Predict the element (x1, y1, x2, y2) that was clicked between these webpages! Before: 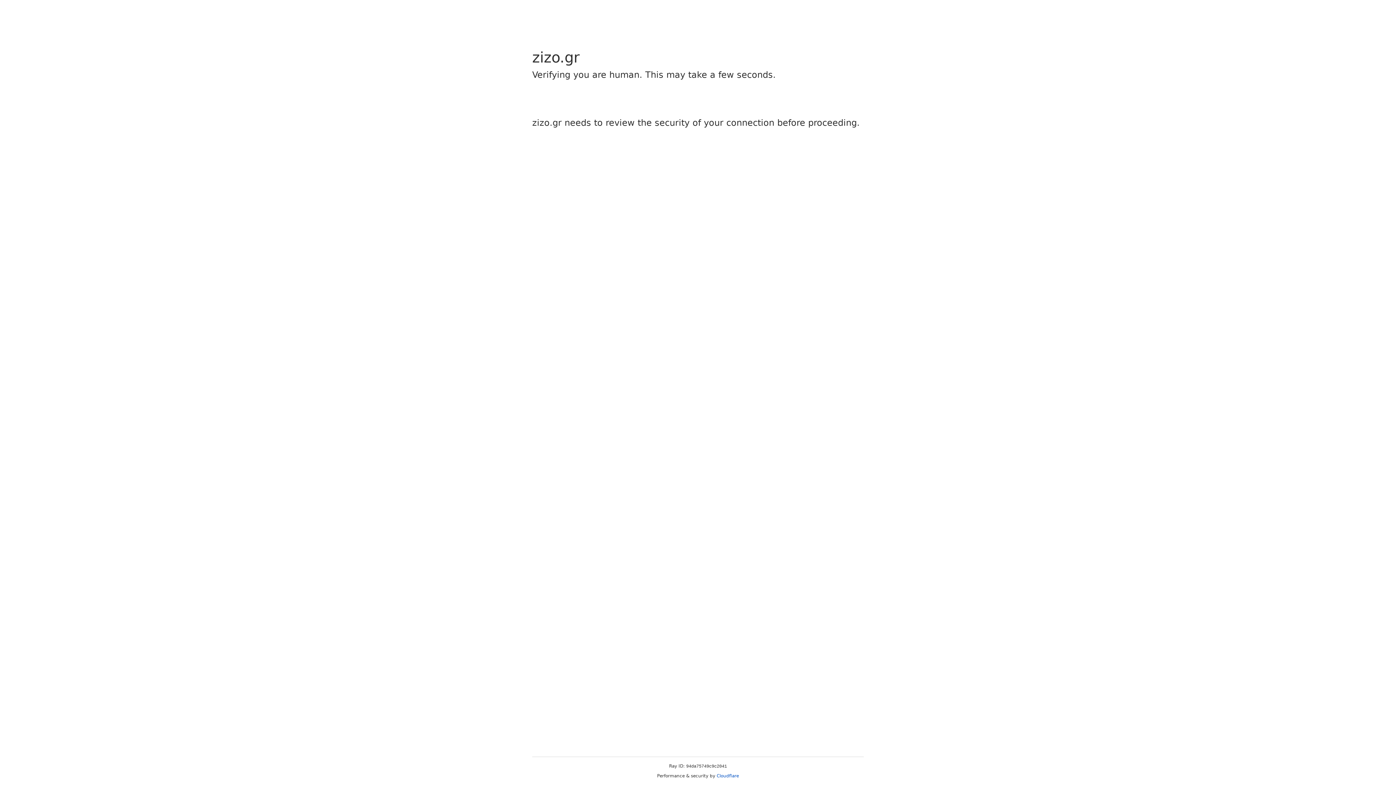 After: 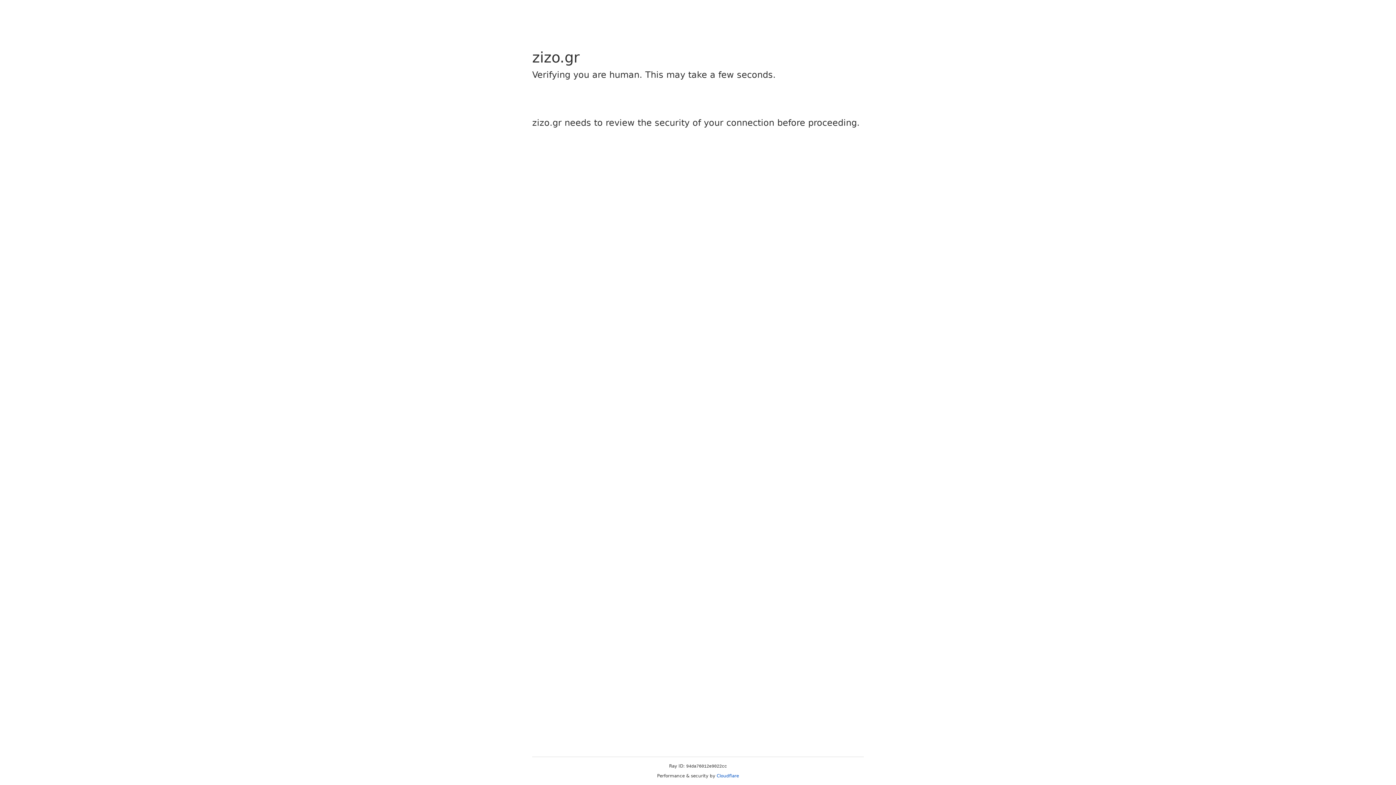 Action: label: Cloudflare bbox: (716, 773, 739, 778)